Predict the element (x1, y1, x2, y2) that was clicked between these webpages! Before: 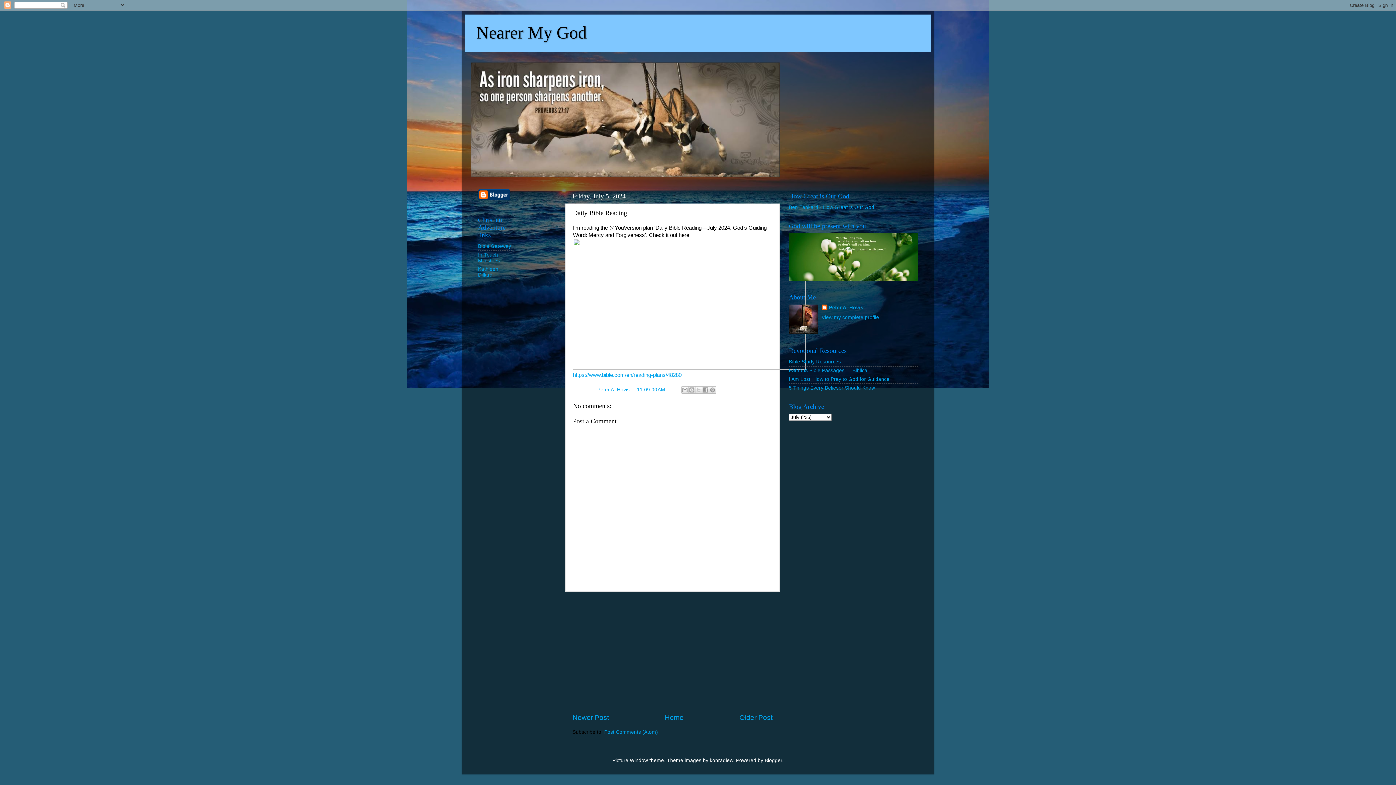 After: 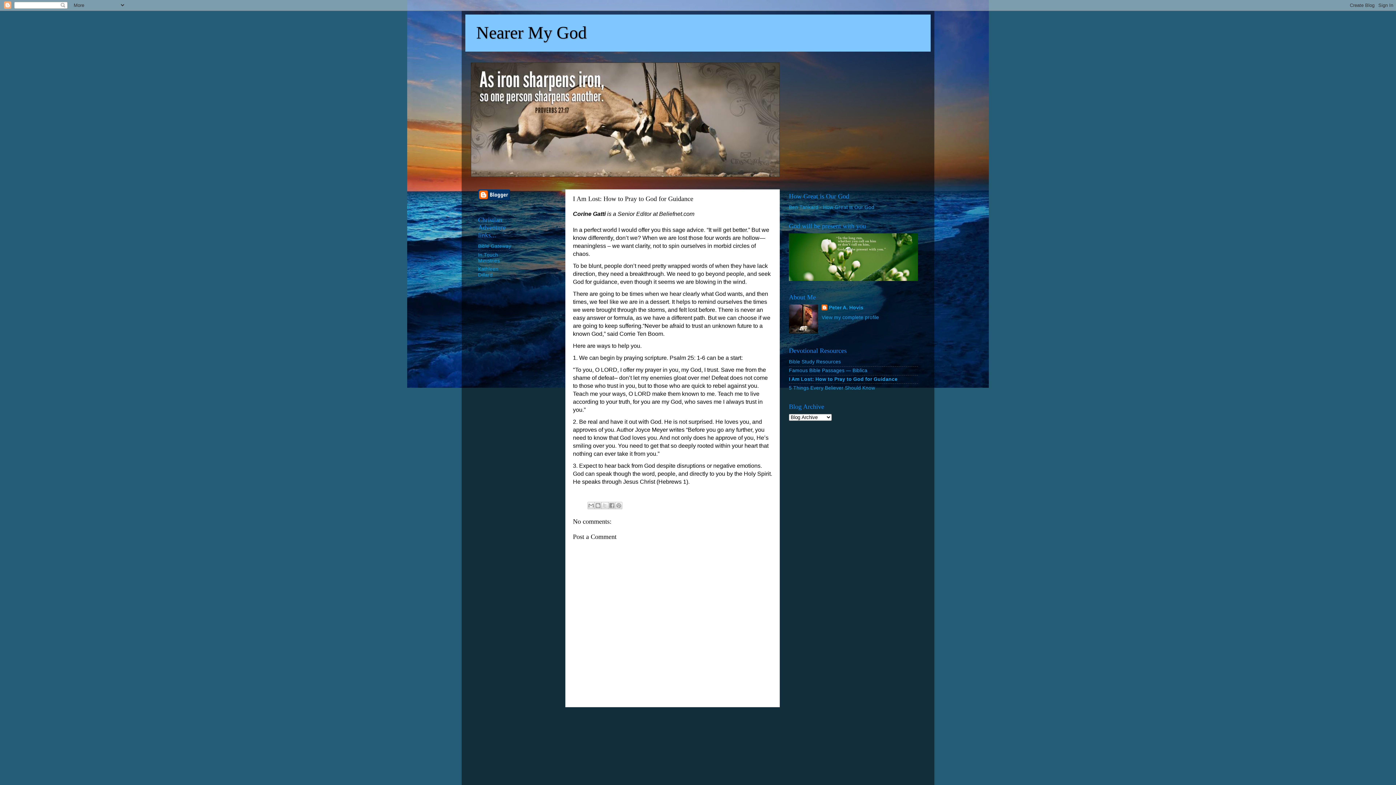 Action: bbox: (789, 376, 889, 382) label: I Am Lost: How to Pray to God for Guidance